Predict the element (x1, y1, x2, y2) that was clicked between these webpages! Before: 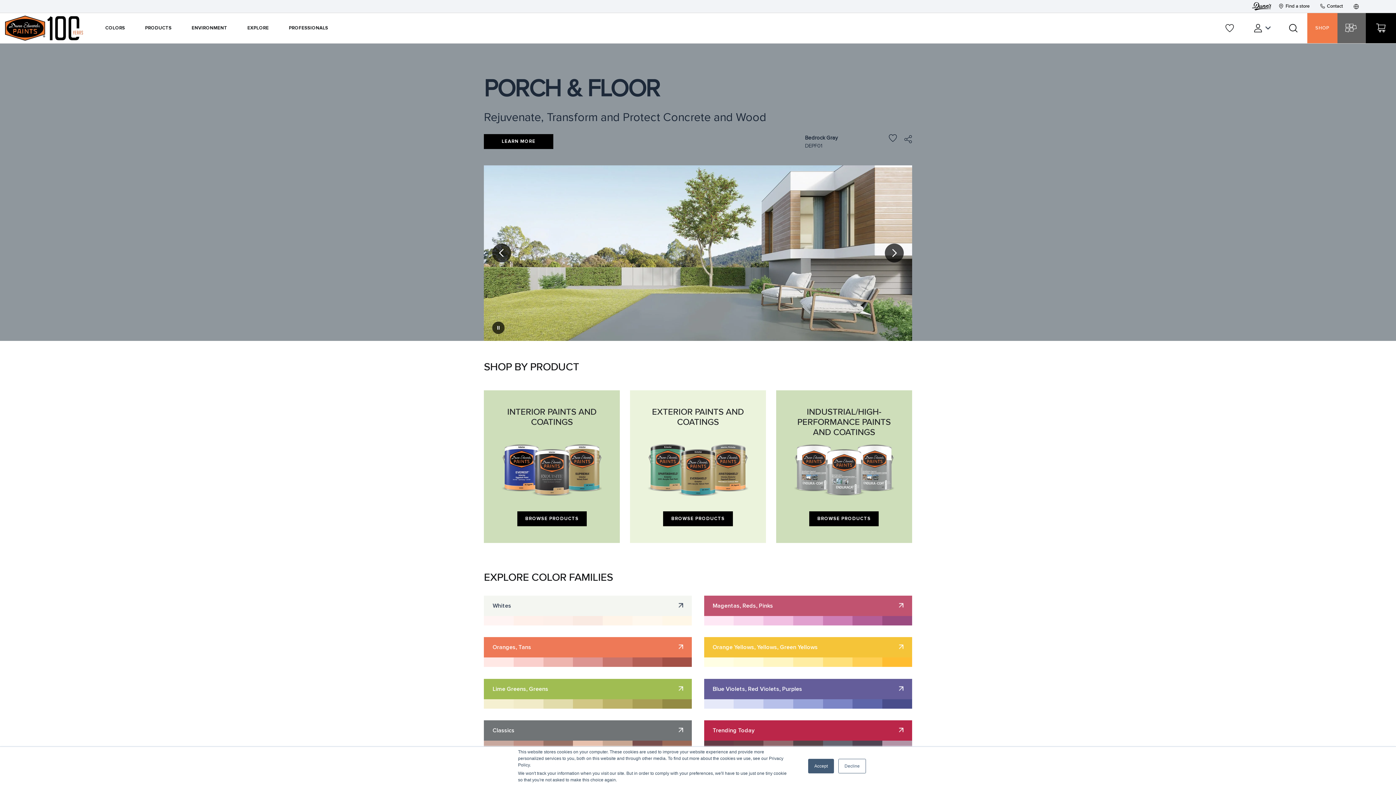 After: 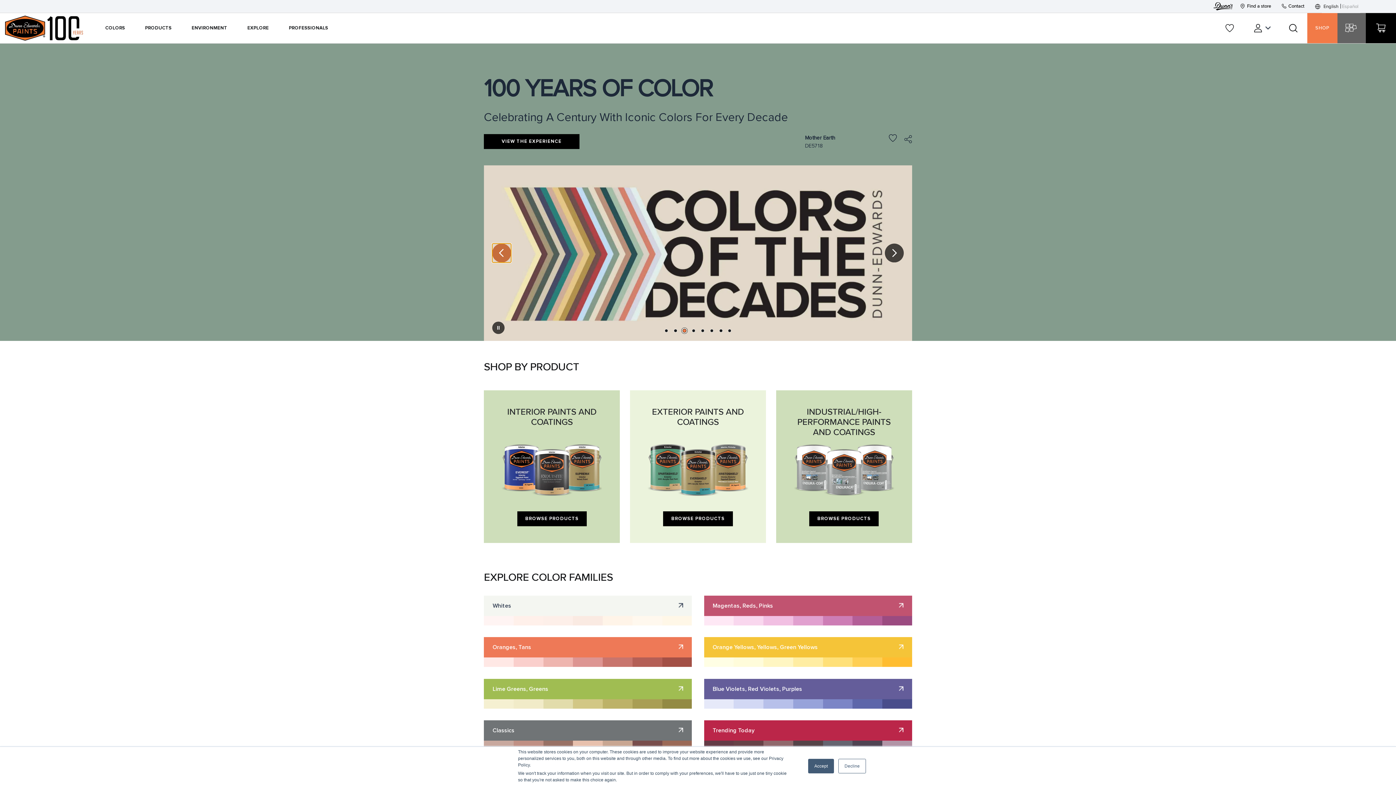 Action: label: previous item bbox: (492, 243, 511, 262)